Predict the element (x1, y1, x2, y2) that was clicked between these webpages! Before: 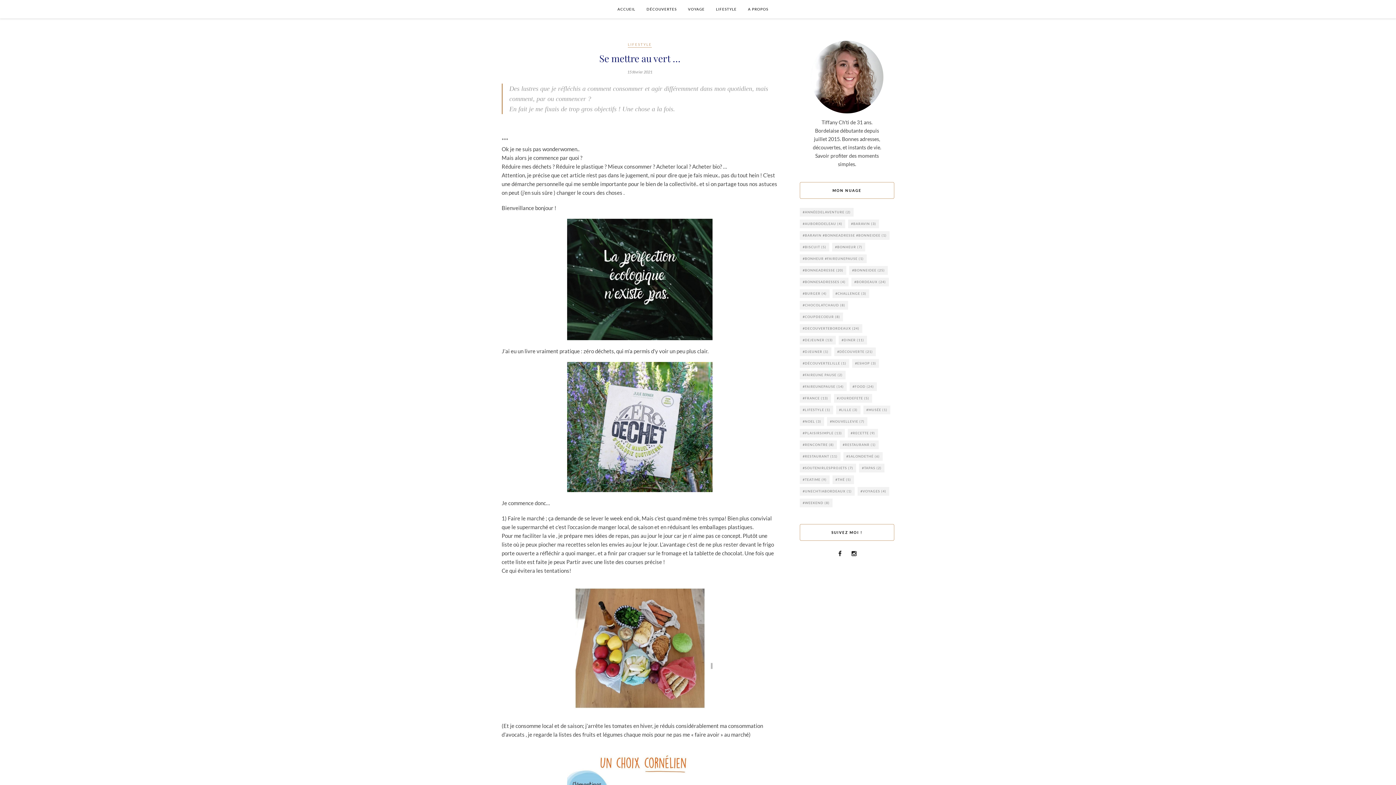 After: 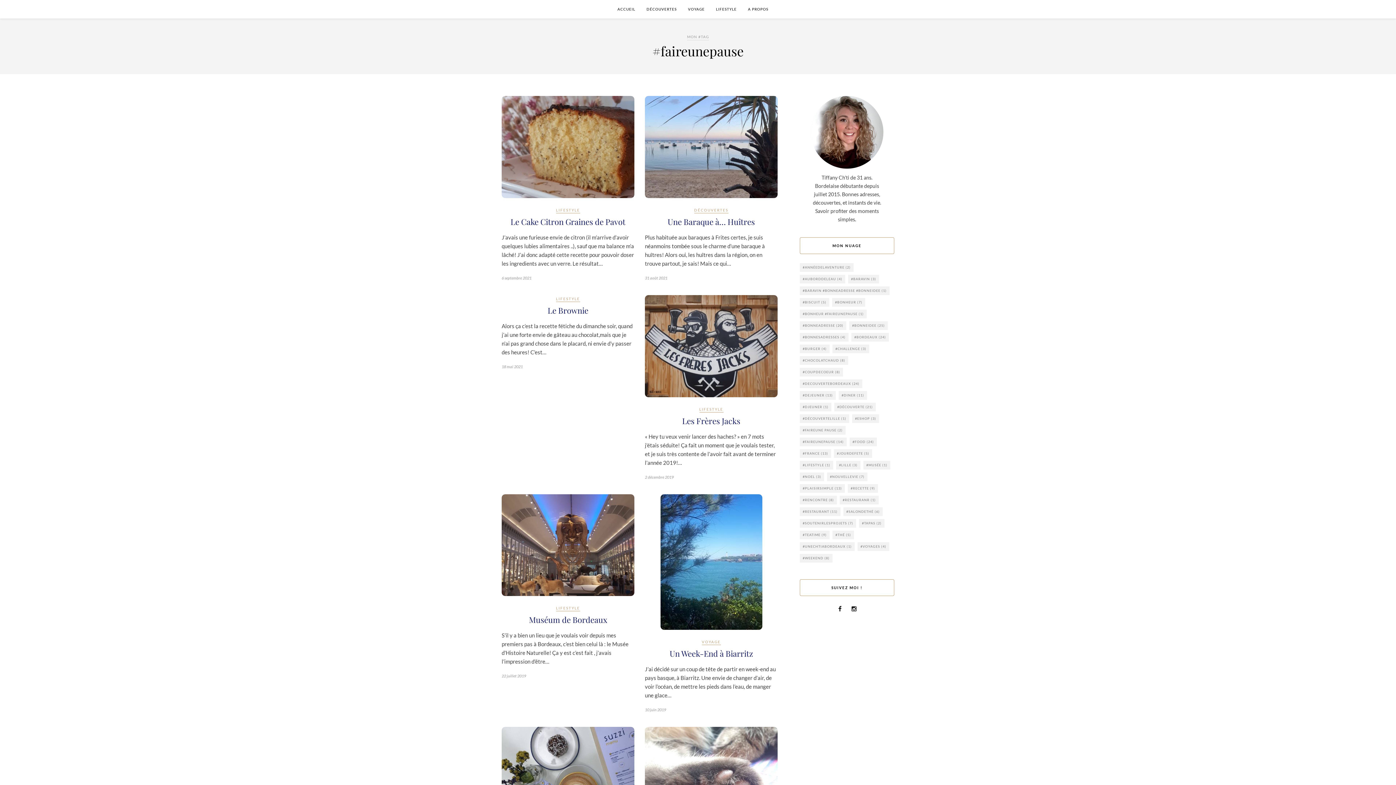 Action: bbox: (800, 382, 846, 391) label: #faireunepause (14 éléments)